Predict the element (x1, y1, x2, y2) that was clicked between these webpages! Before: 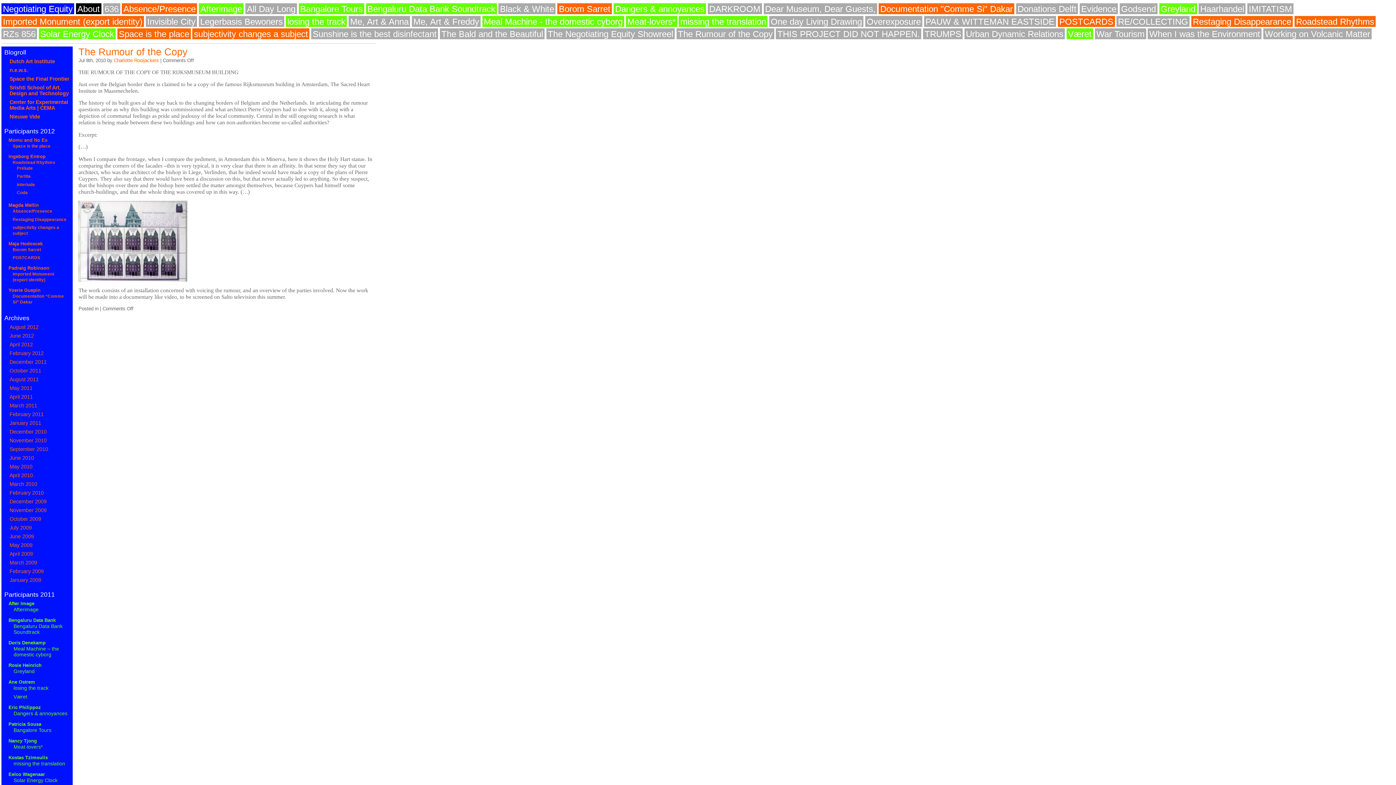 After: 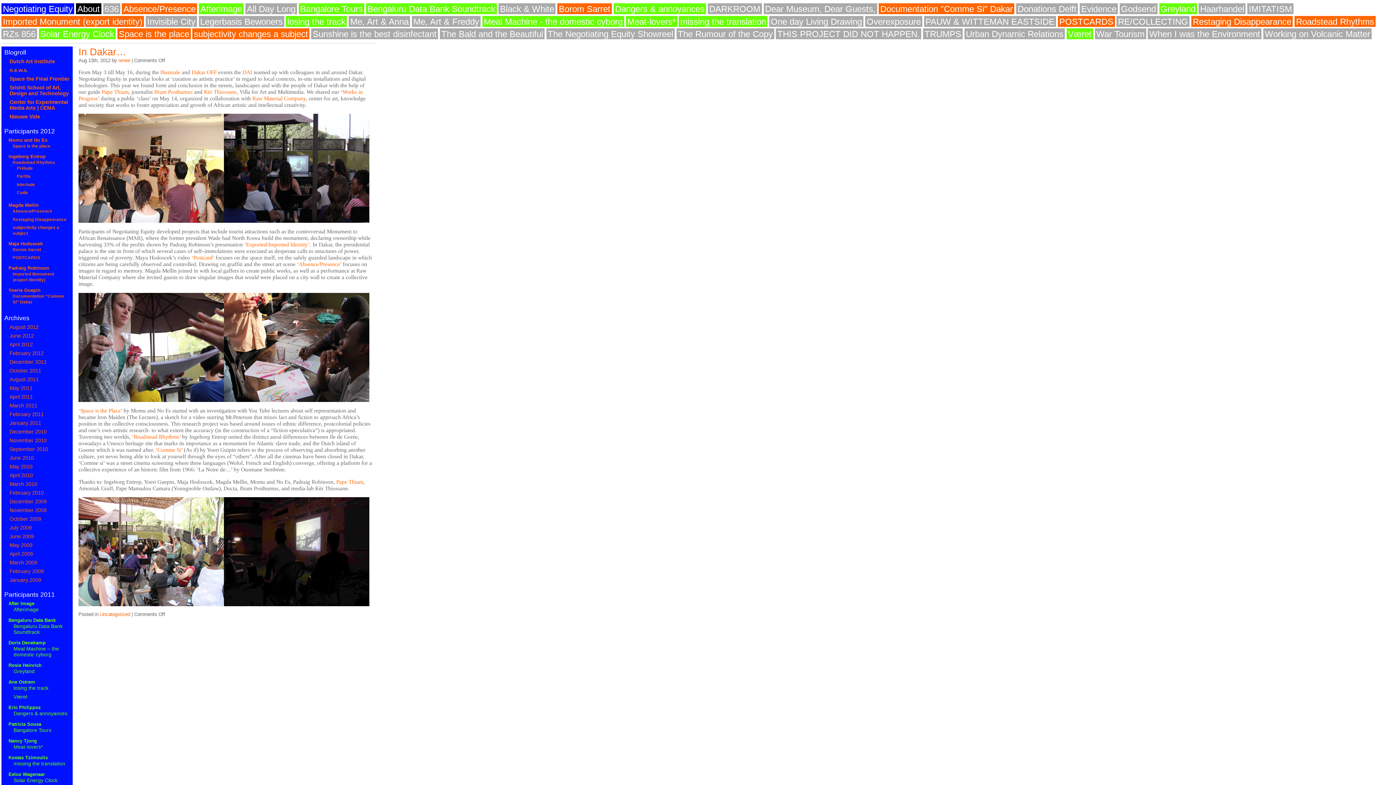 Action: label: August 2012 bbox: (9, 324, 69, 330)